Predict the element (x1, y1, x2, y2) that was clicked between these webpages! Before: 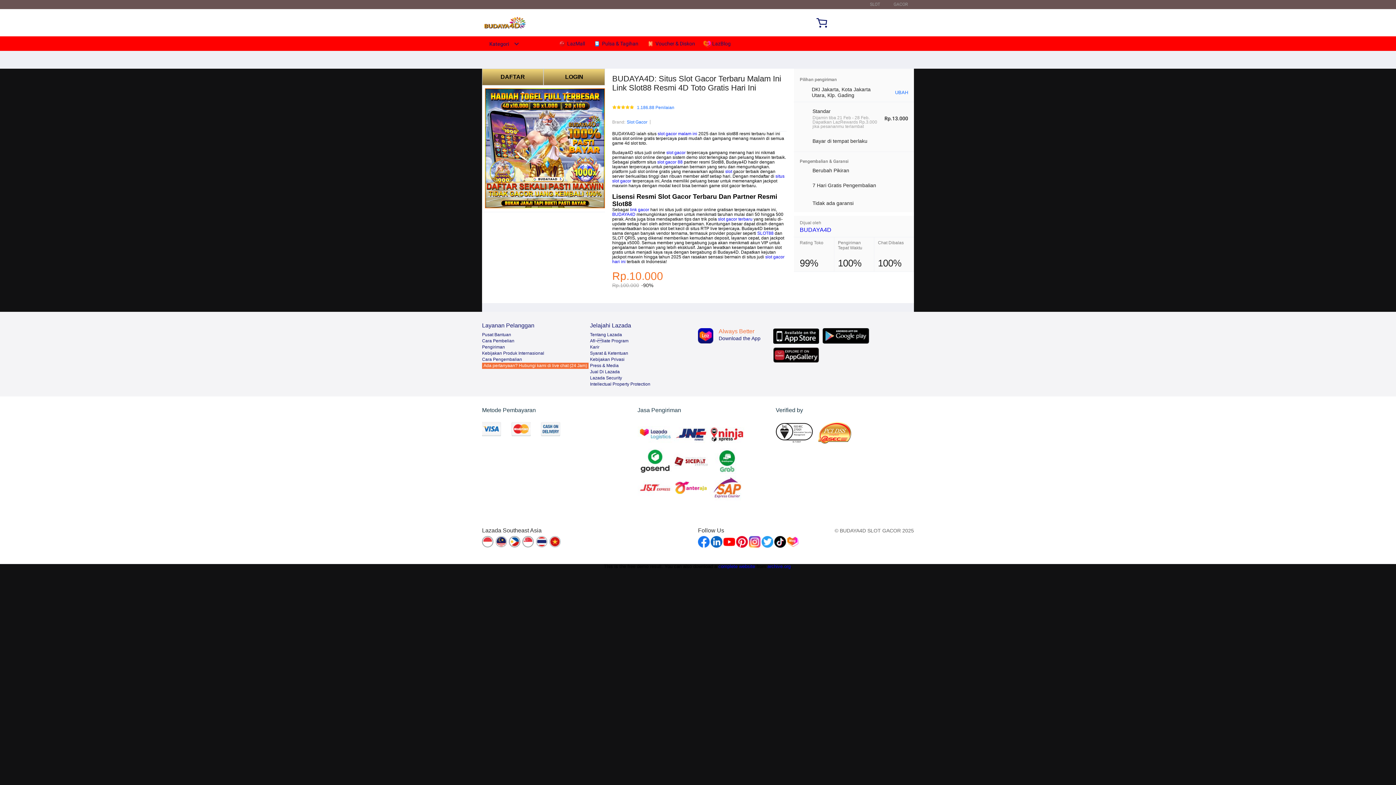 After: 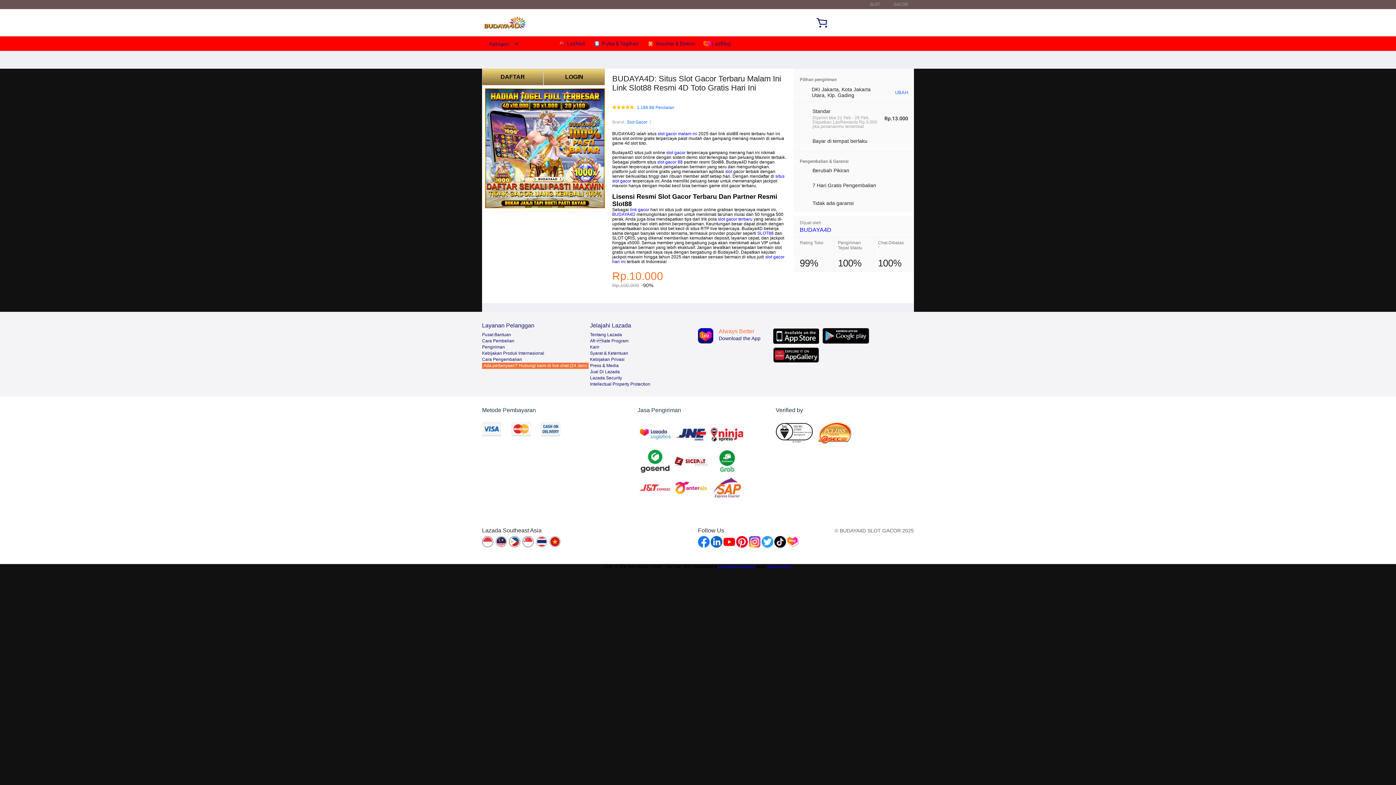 Action: label: UBAH bbox: (895, 89, 908, 95)